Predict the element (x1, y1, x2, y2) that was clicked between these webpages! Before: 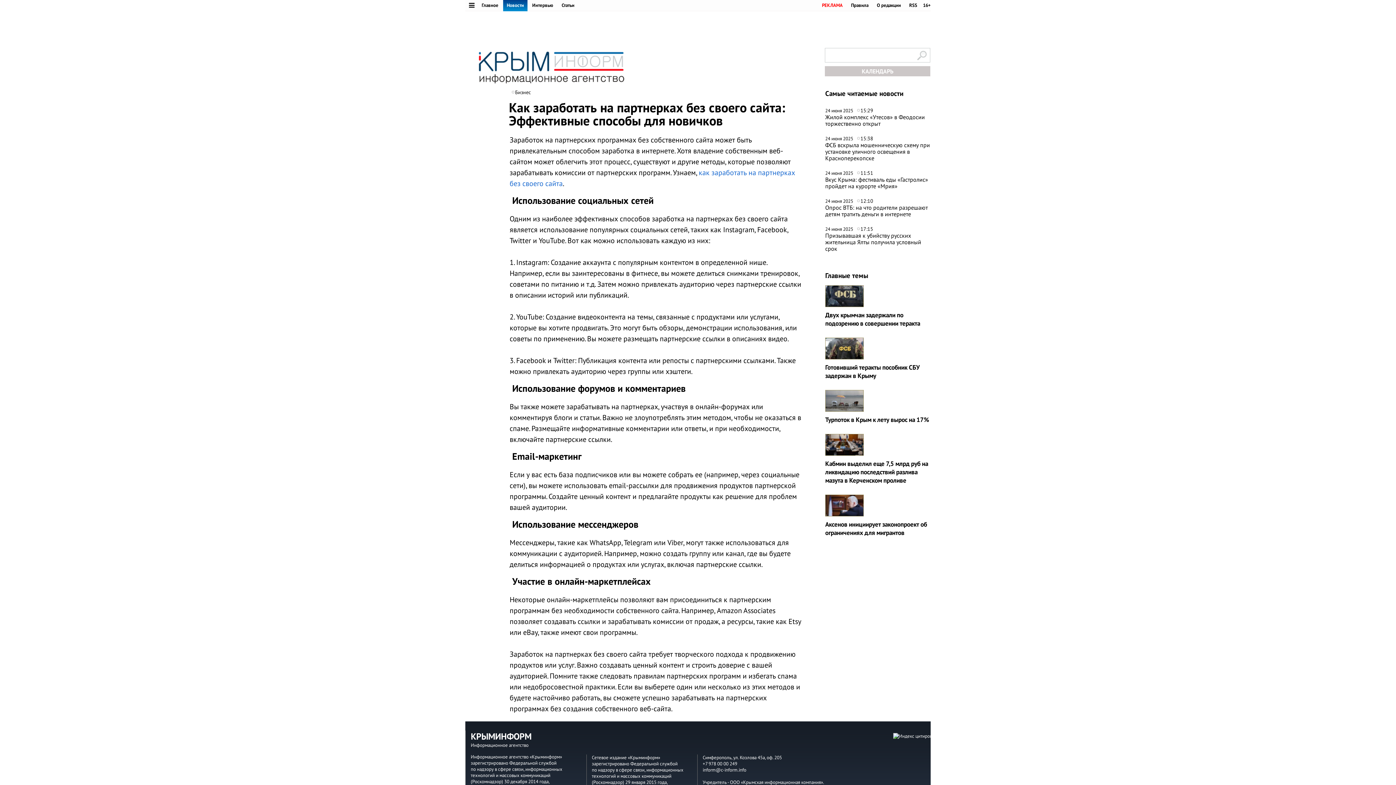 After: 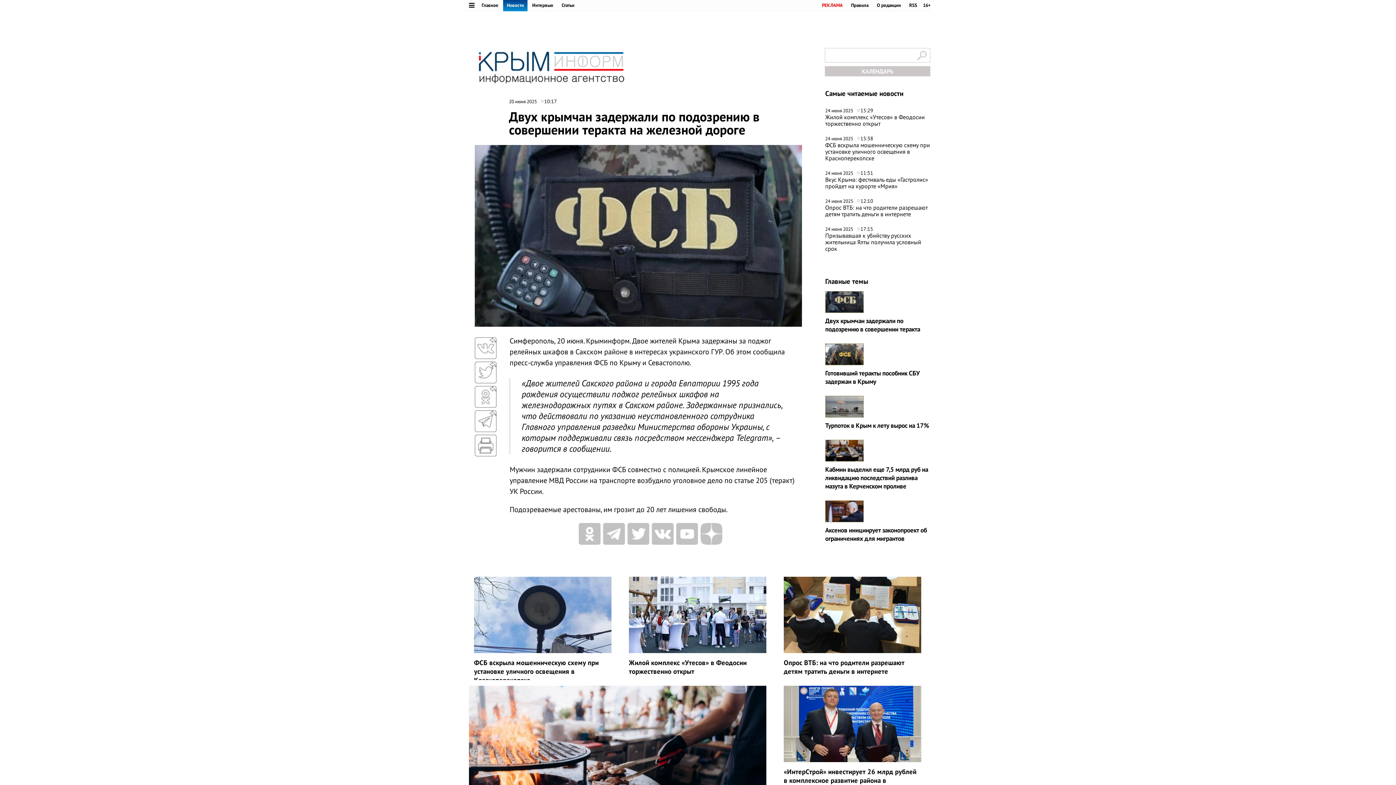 Action: bbox: (825, 285, 930, 307)